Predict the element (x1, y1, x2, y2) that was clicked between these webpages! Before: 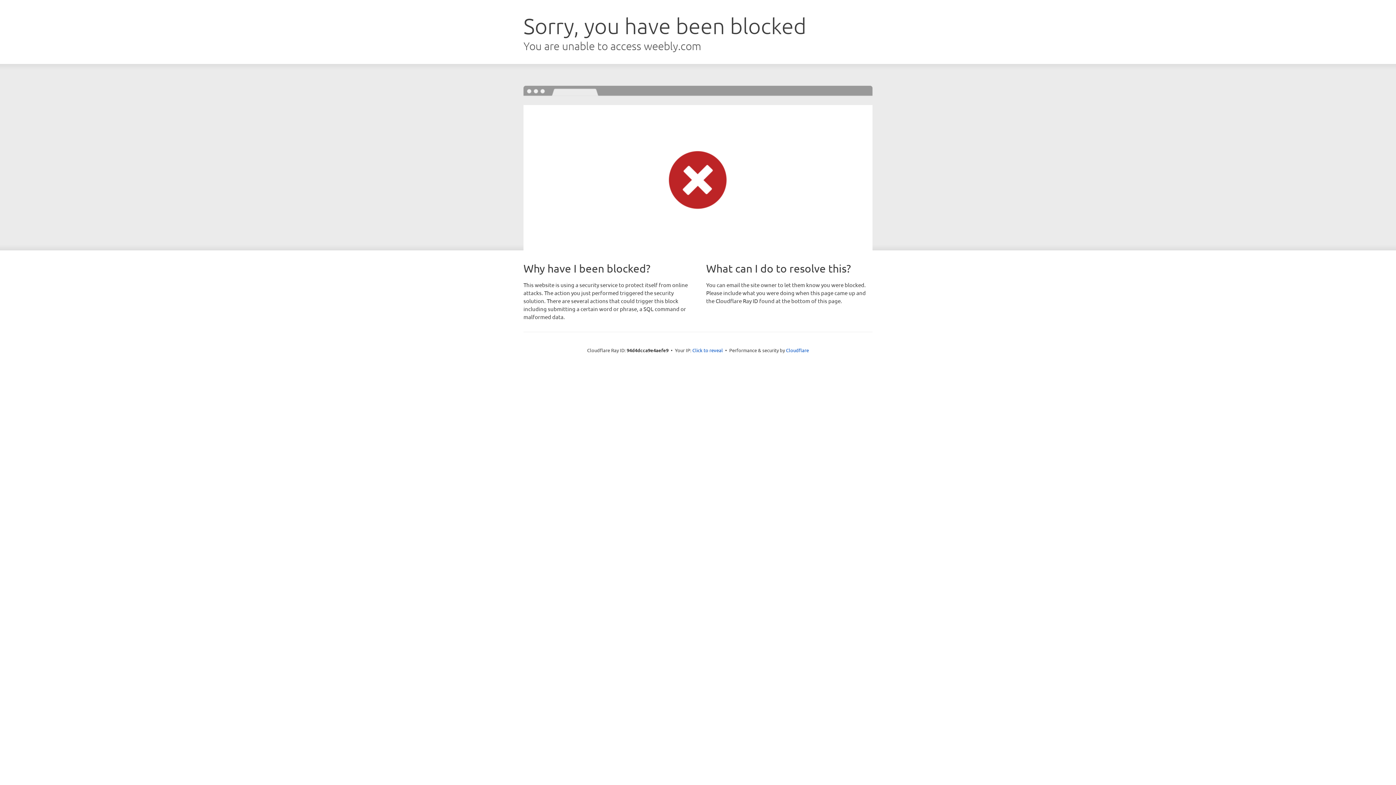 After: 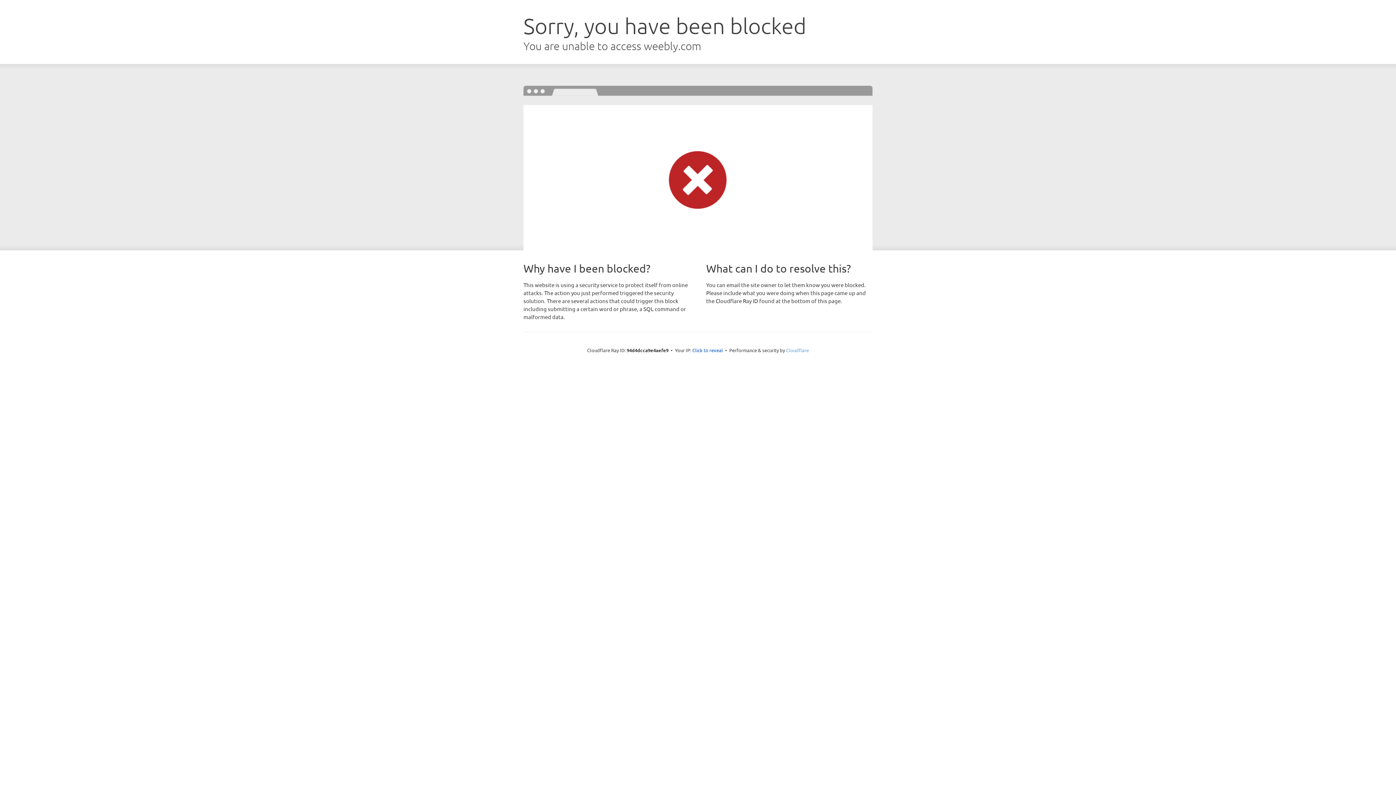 Action: label: Cloudflare bbox: (786, 347, 809, 353)